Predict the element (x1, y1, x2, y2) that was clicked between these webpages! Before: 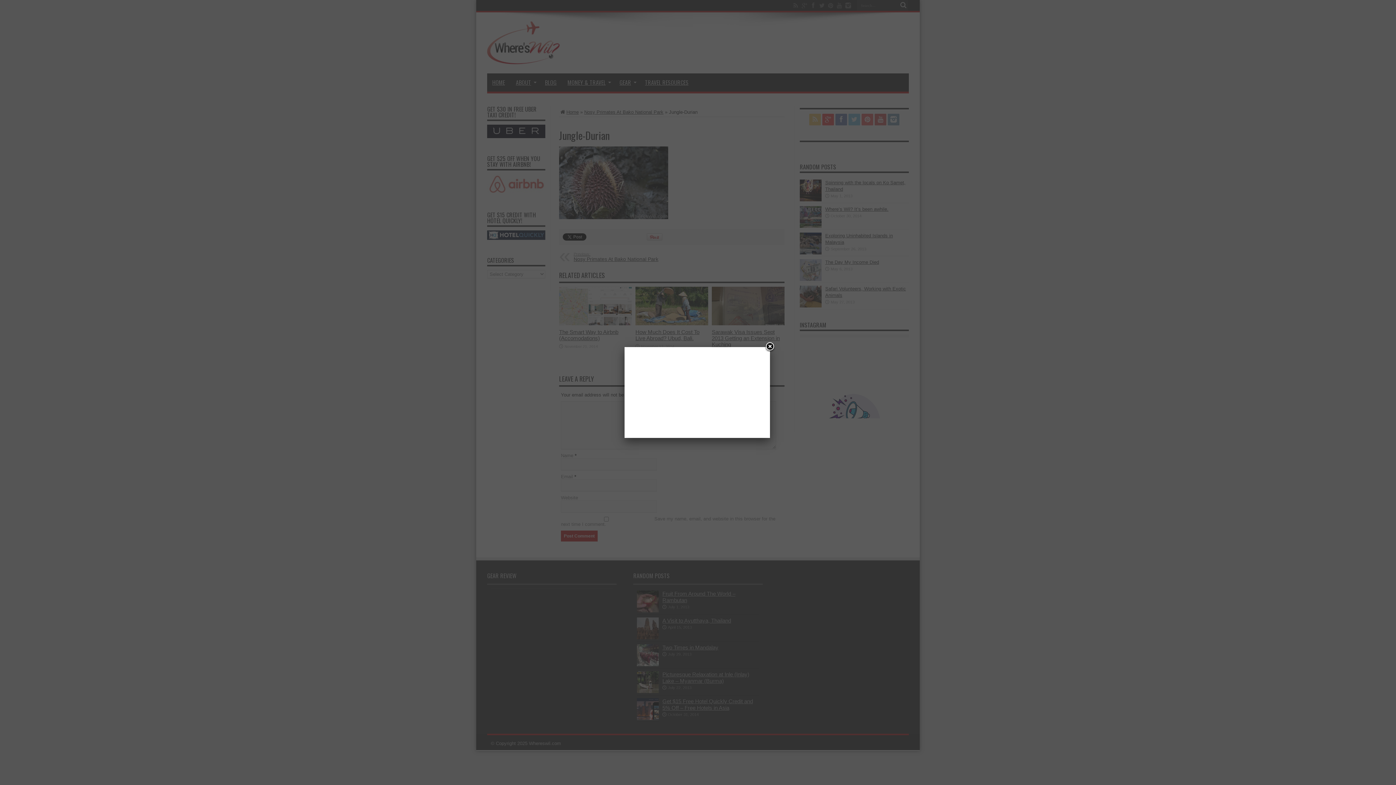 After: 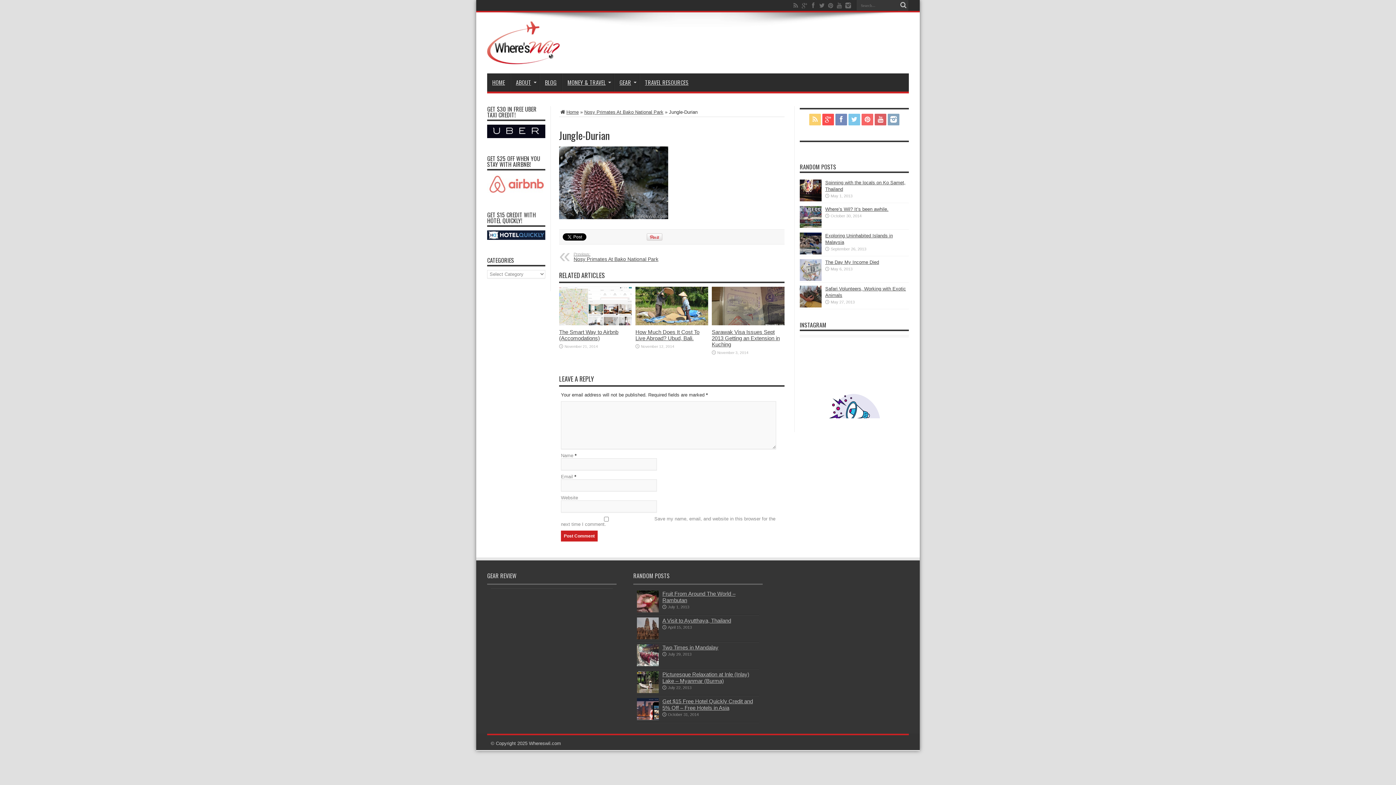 Action: bbox: (764, 341, 775, 352) label: Close